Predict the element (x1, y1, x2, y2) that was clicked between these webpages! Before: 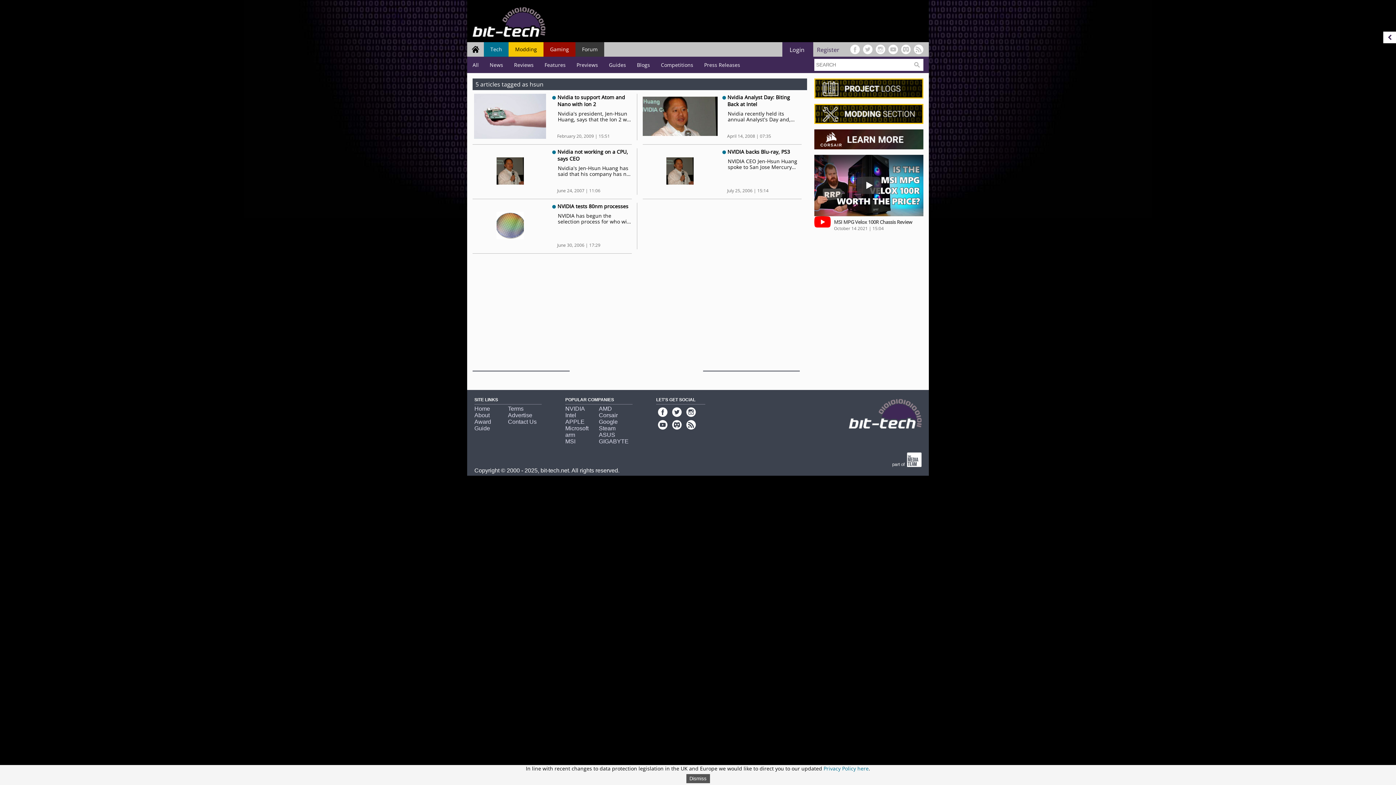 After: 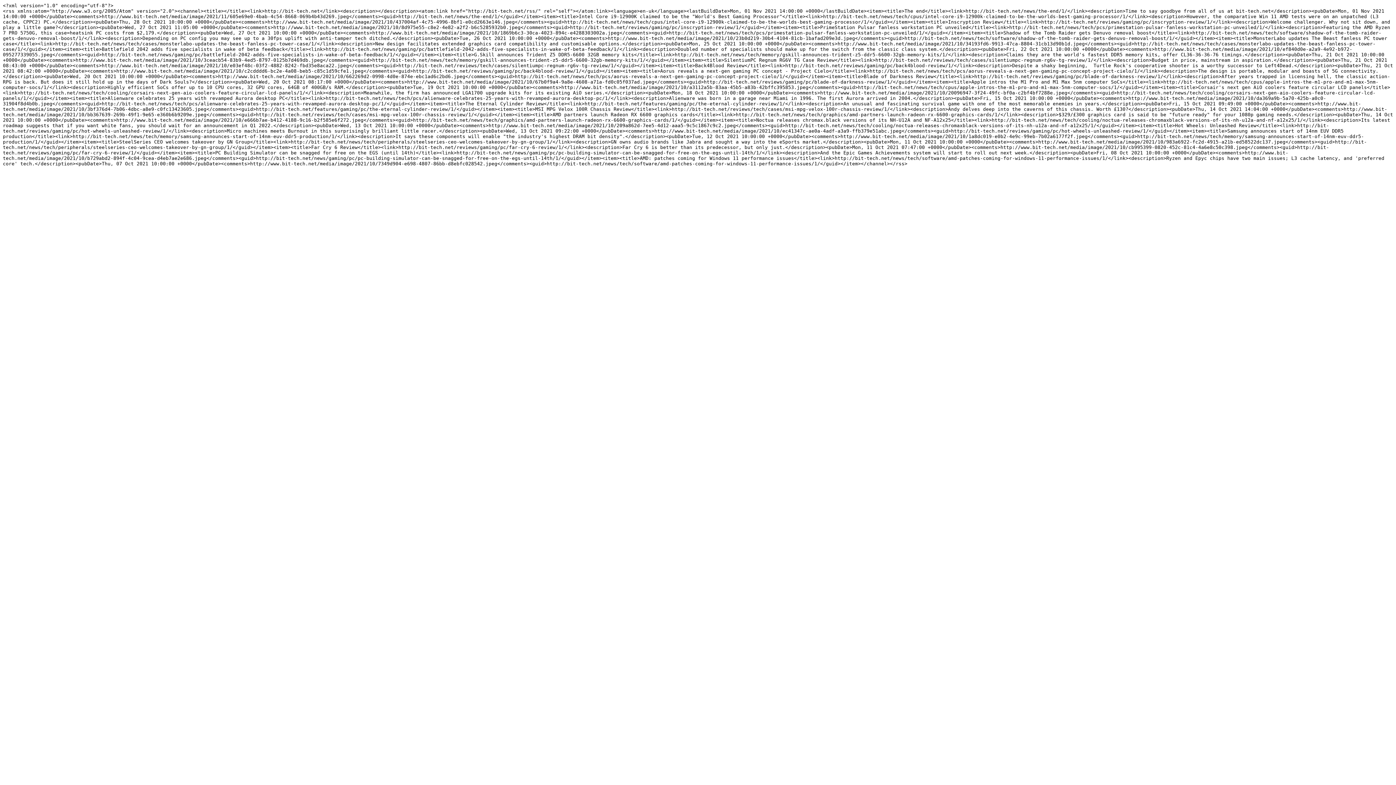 Action: bbox: (912, 48, 923, 56)